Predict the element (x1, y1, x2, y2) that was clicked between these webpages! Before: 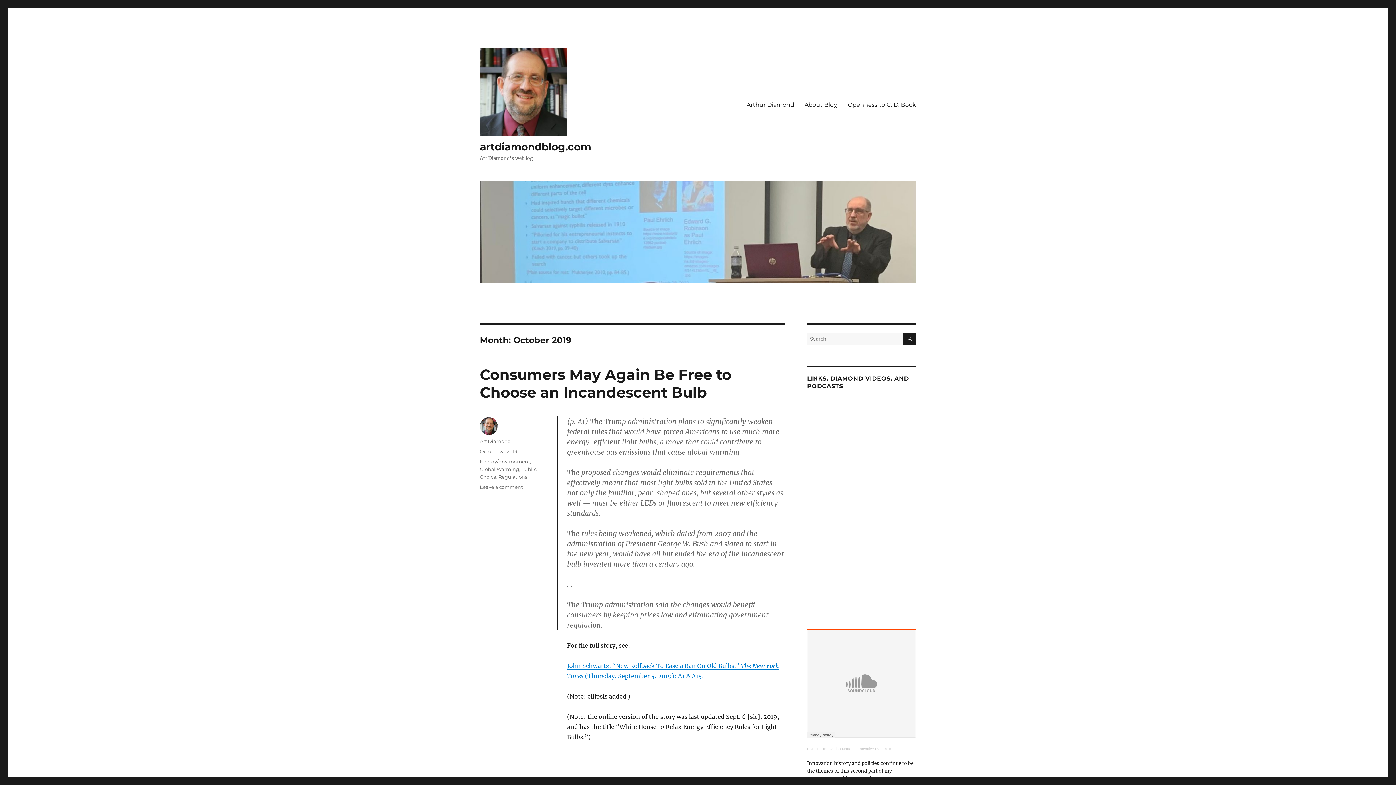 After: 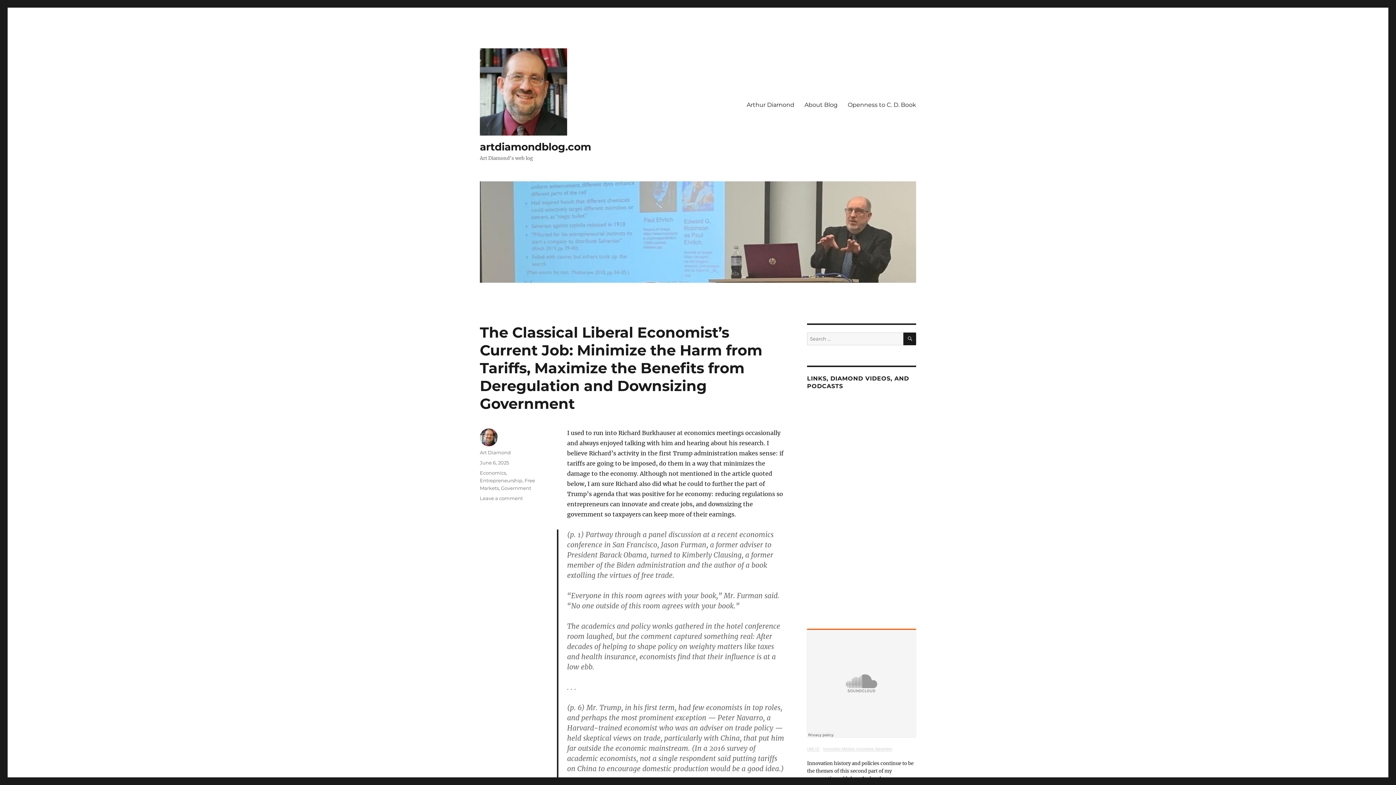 Action: label: artdiamondblog.com bbox: (480, 140, 591, 153)